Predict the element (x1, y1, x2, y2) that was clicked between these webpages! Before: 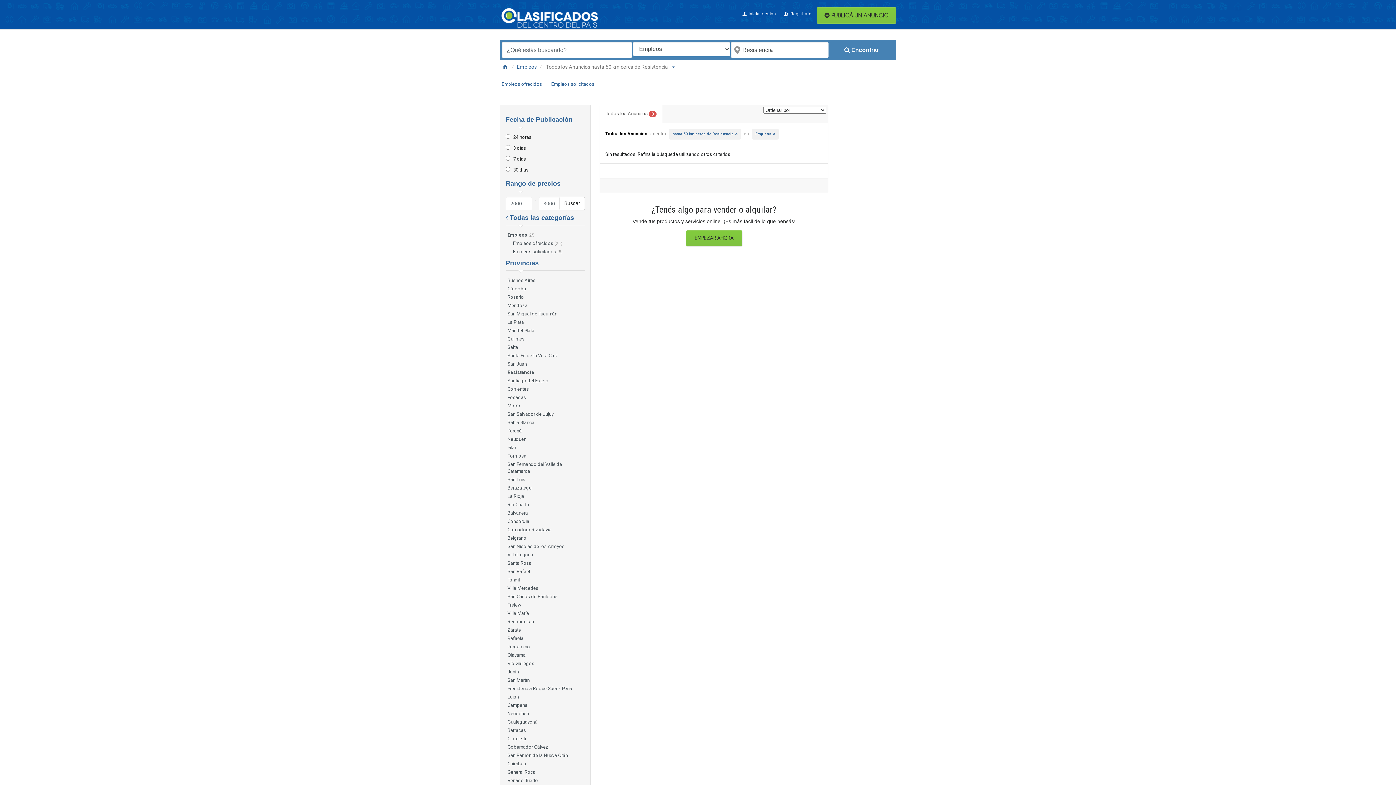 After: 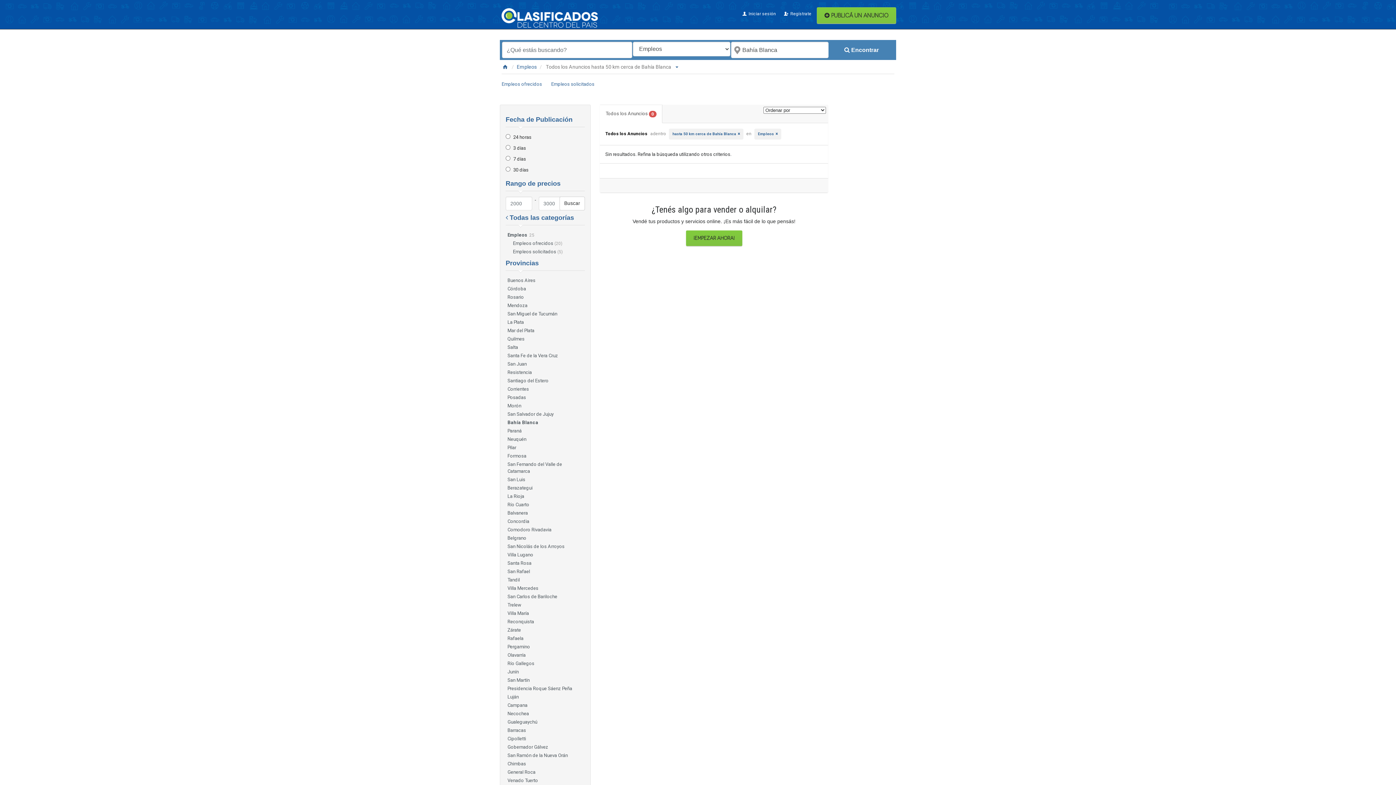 Action: label: Bahía Blanca bbox: (505, 418, 585, 426)